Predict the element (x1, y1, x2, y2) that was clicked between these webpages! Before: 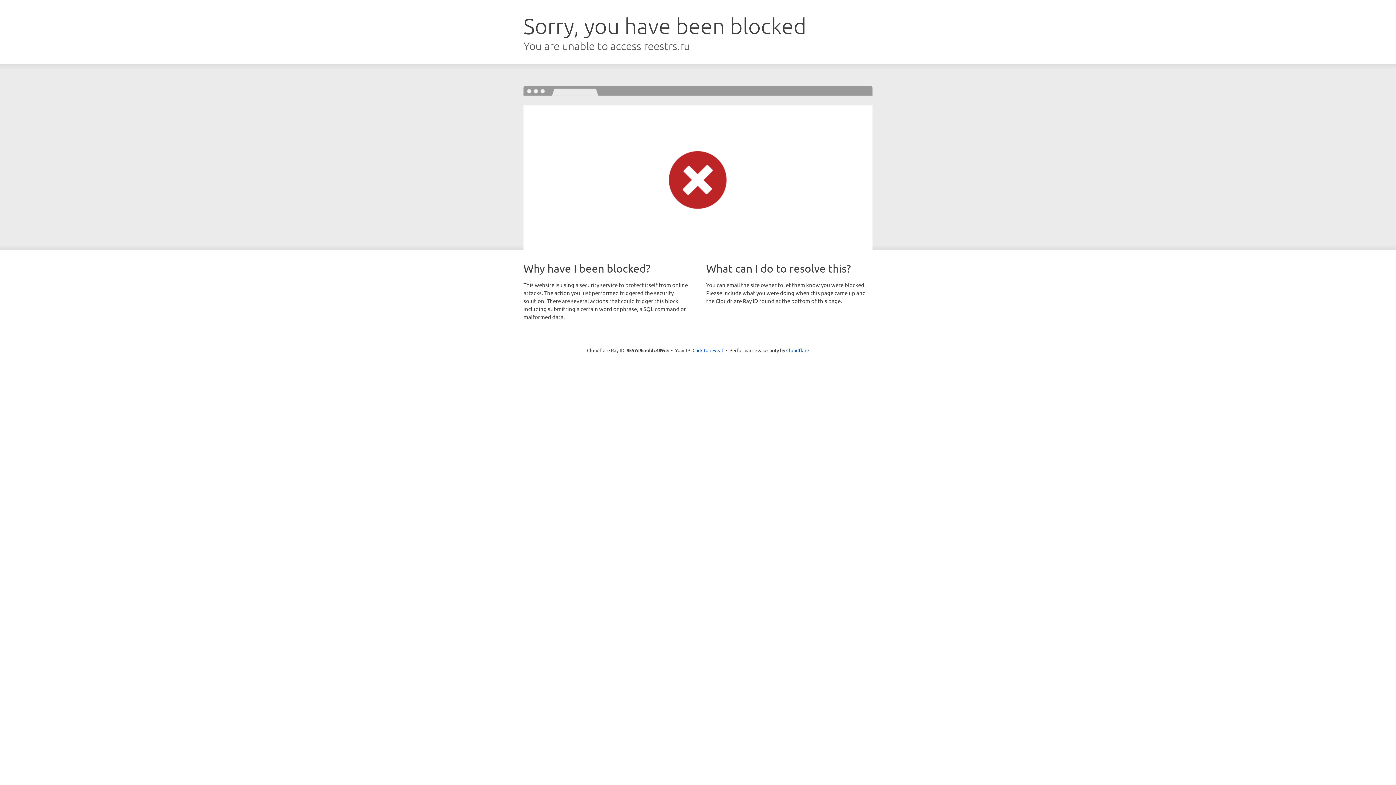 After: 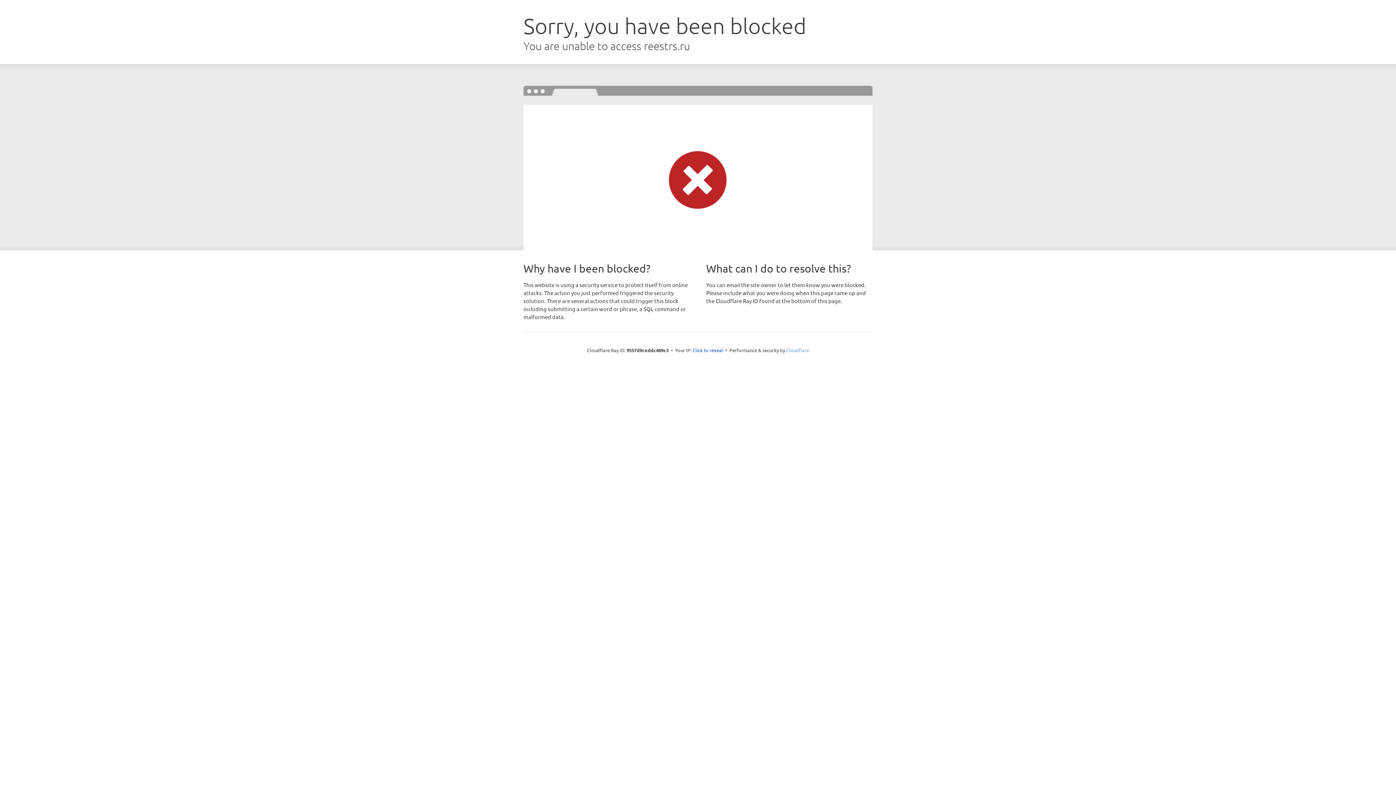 Action: label: Cloudflare bbox: (786, 347, 809, 353)